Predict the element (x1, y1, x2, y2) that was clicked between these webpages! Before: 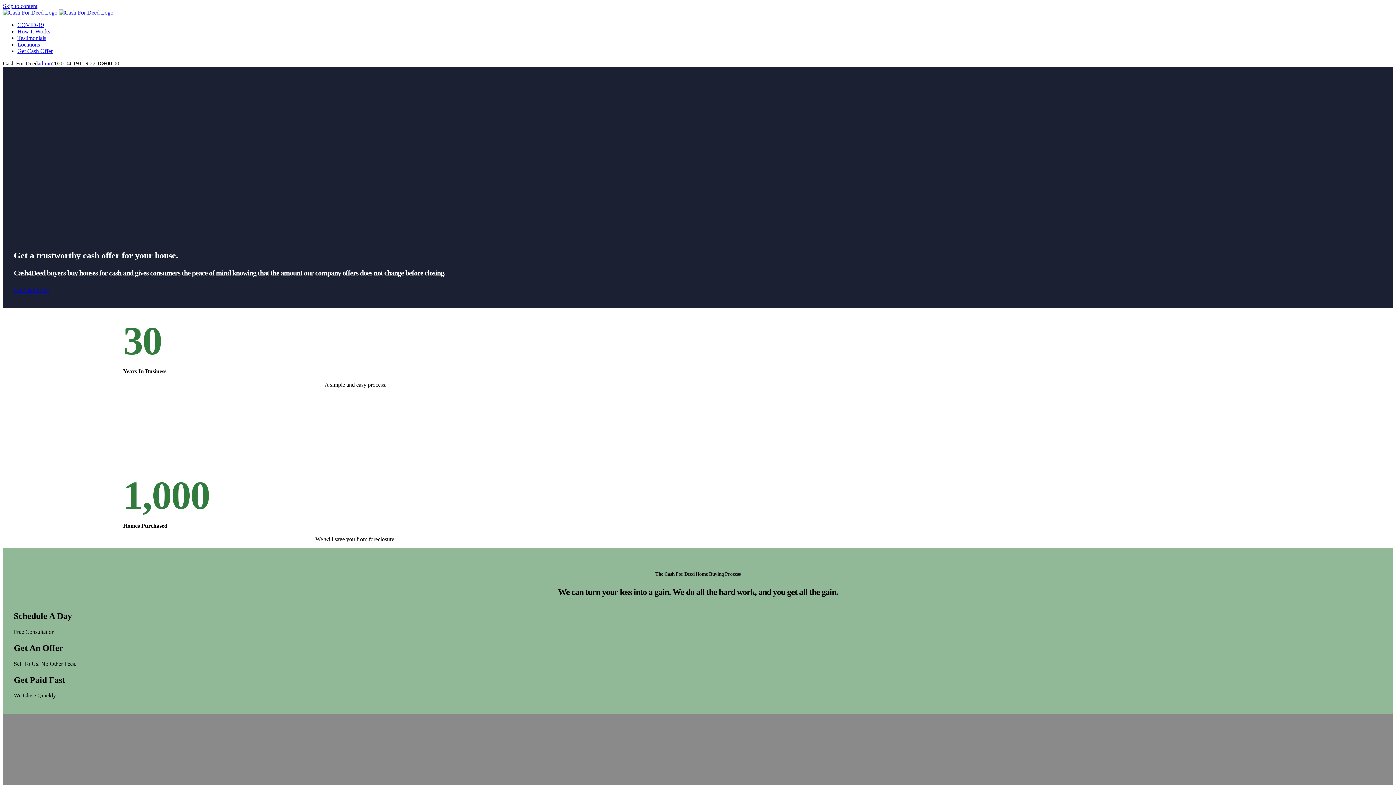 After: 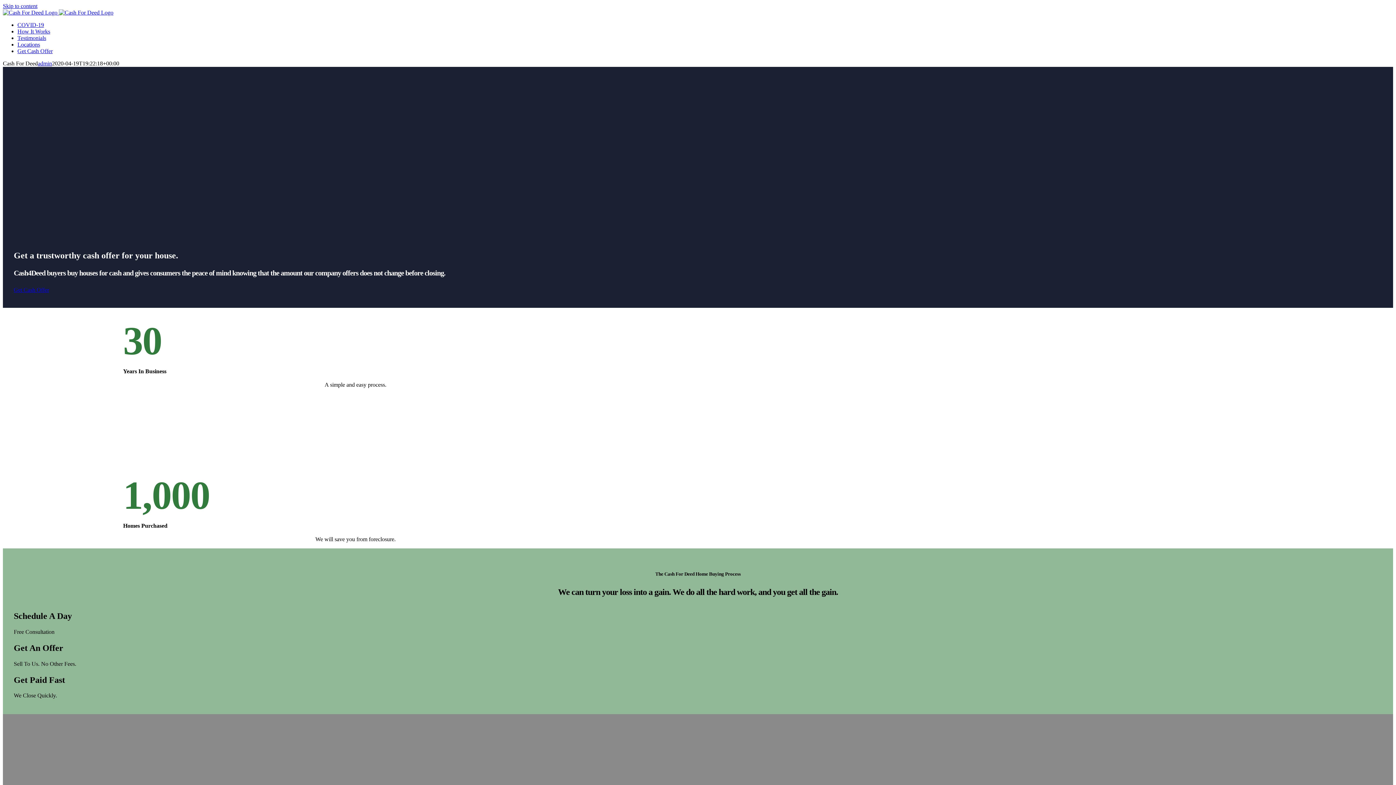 Action: label:   bbox: (2, 9, 113, 15)